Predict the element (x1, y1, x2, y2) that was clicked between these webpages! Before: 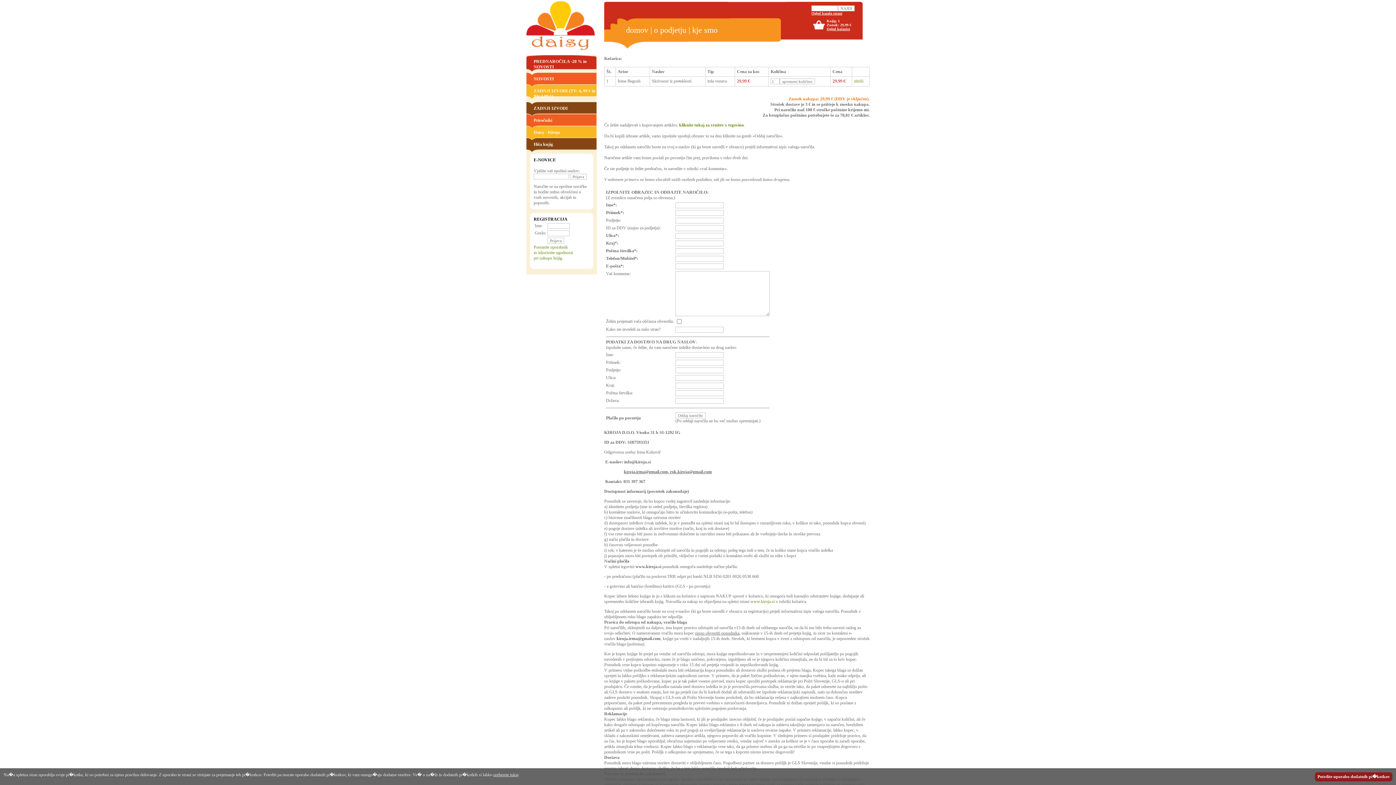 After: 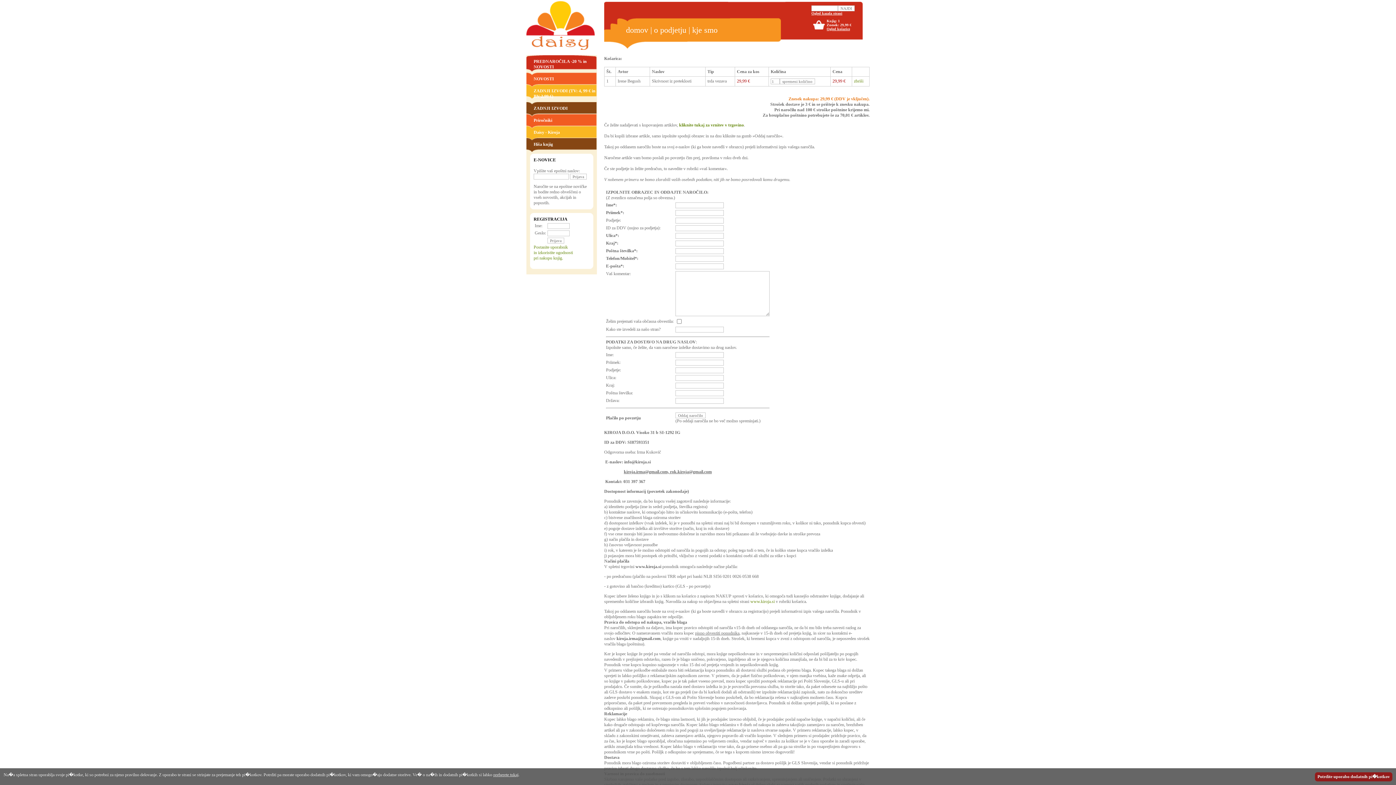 Action: label: Ogled košarice bbox: (826, 26, 850, 30)